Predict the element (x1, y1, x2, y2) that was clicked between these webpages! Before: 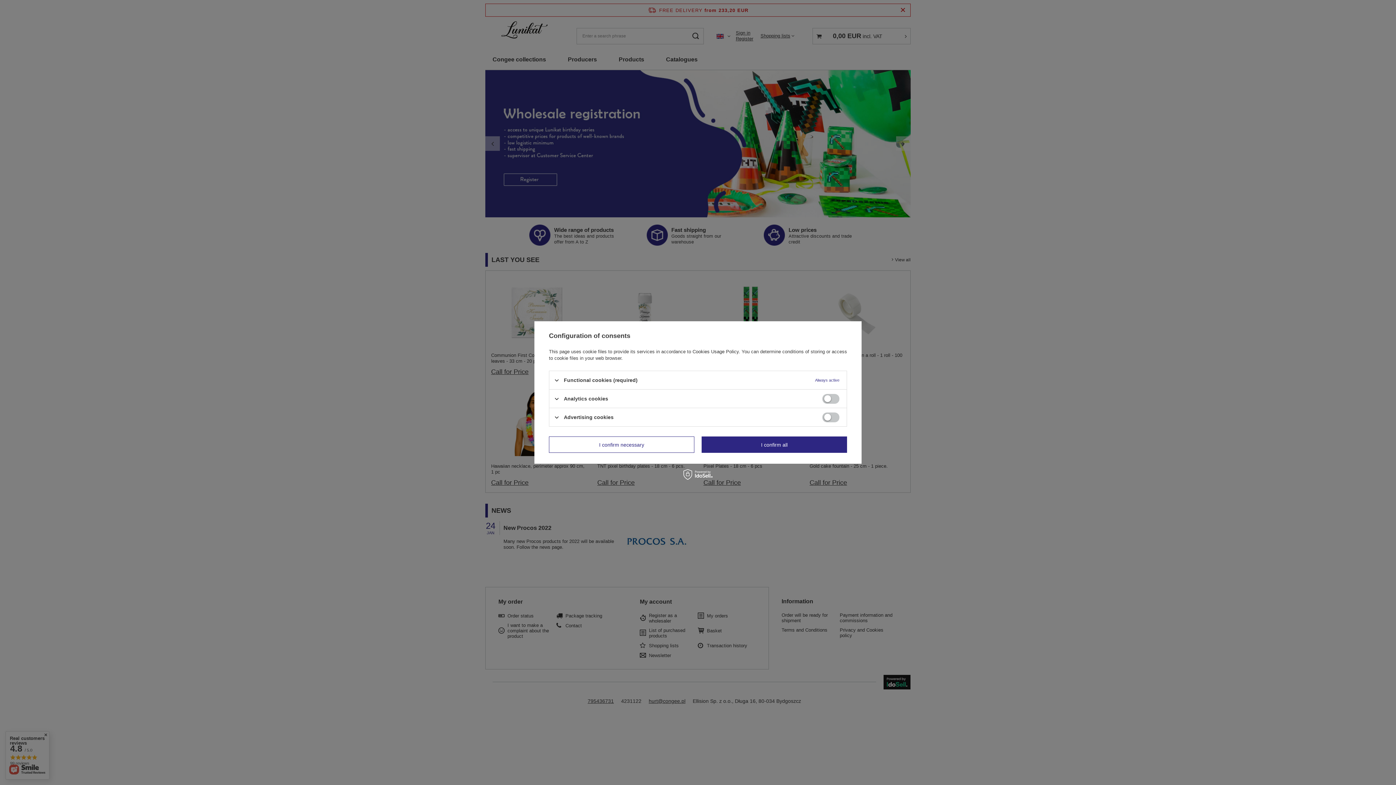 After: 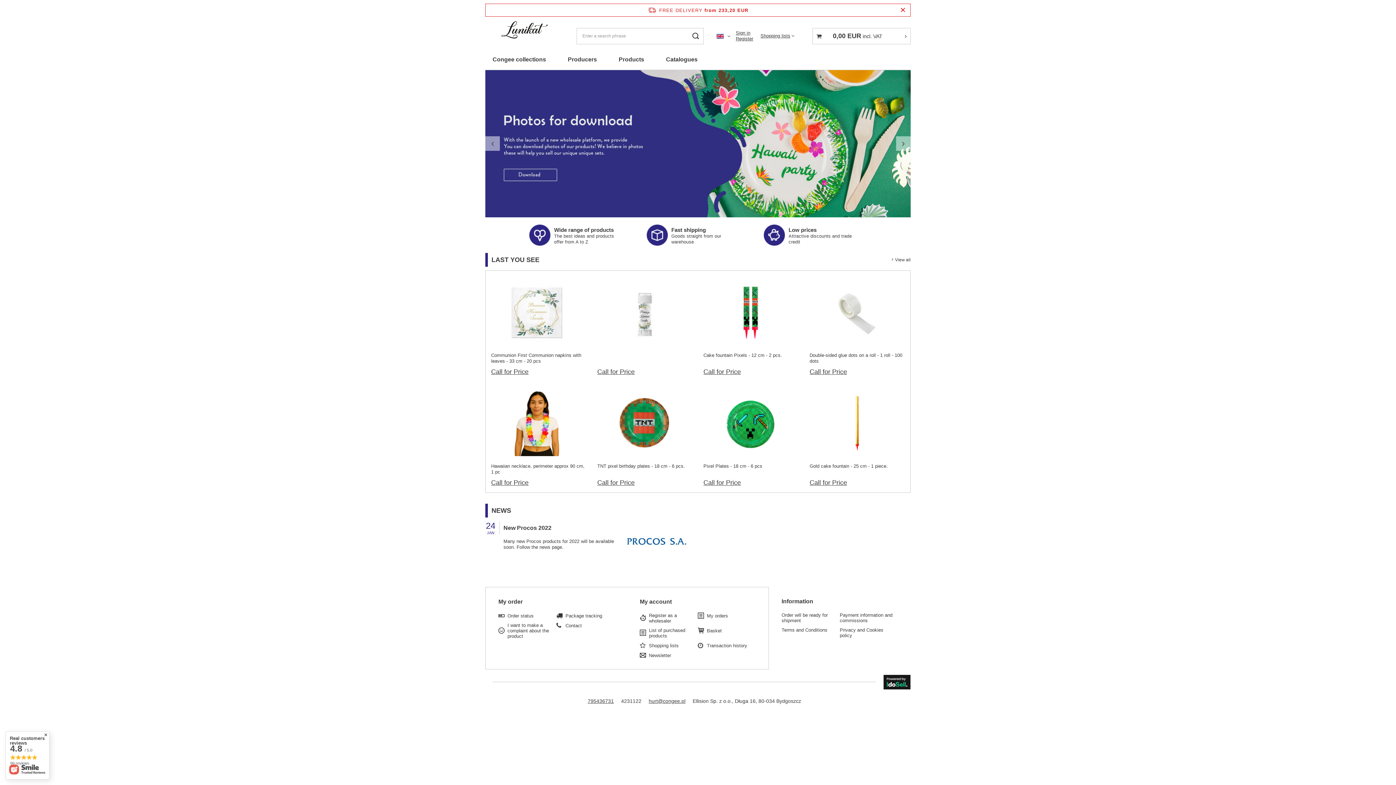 Action: bbox: (549, 436, 694, 453) label: I confirm necessary